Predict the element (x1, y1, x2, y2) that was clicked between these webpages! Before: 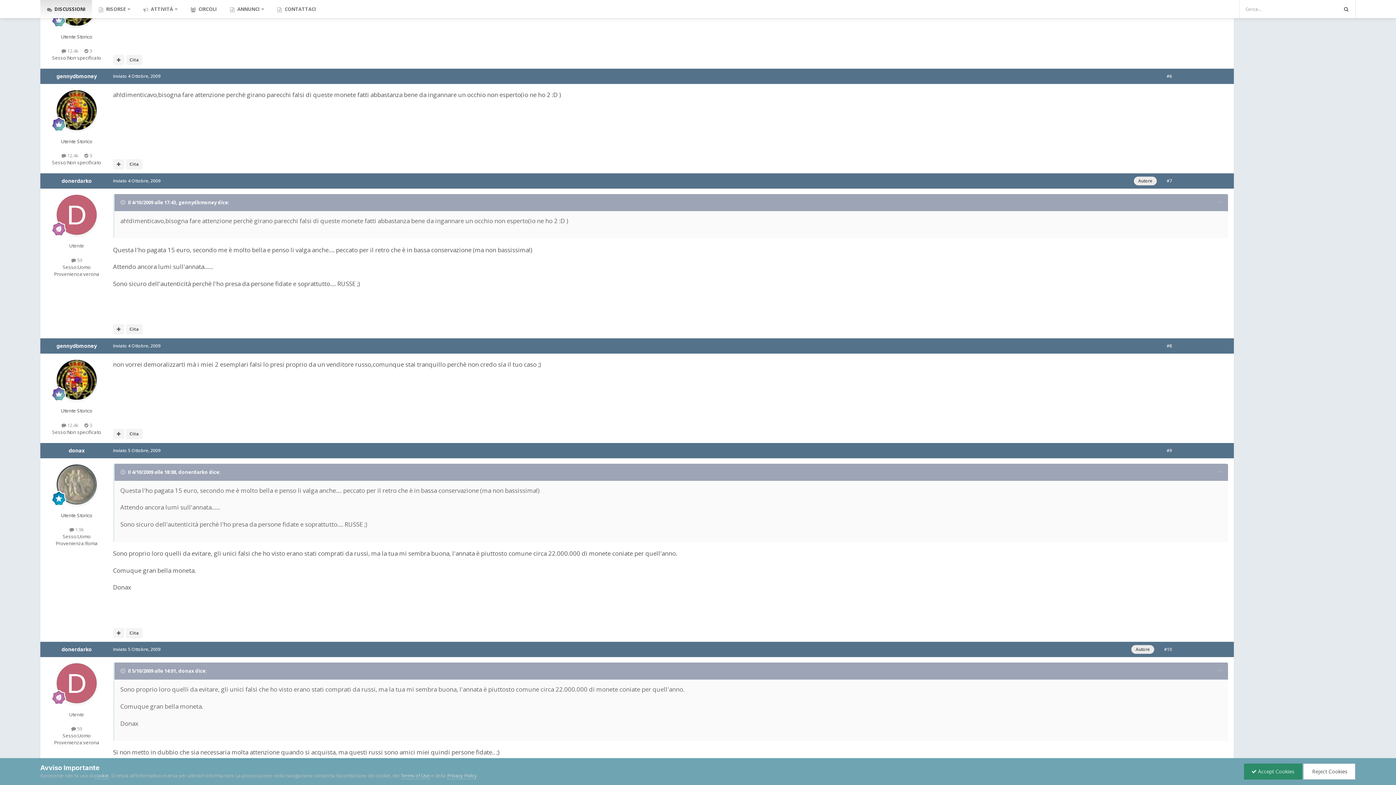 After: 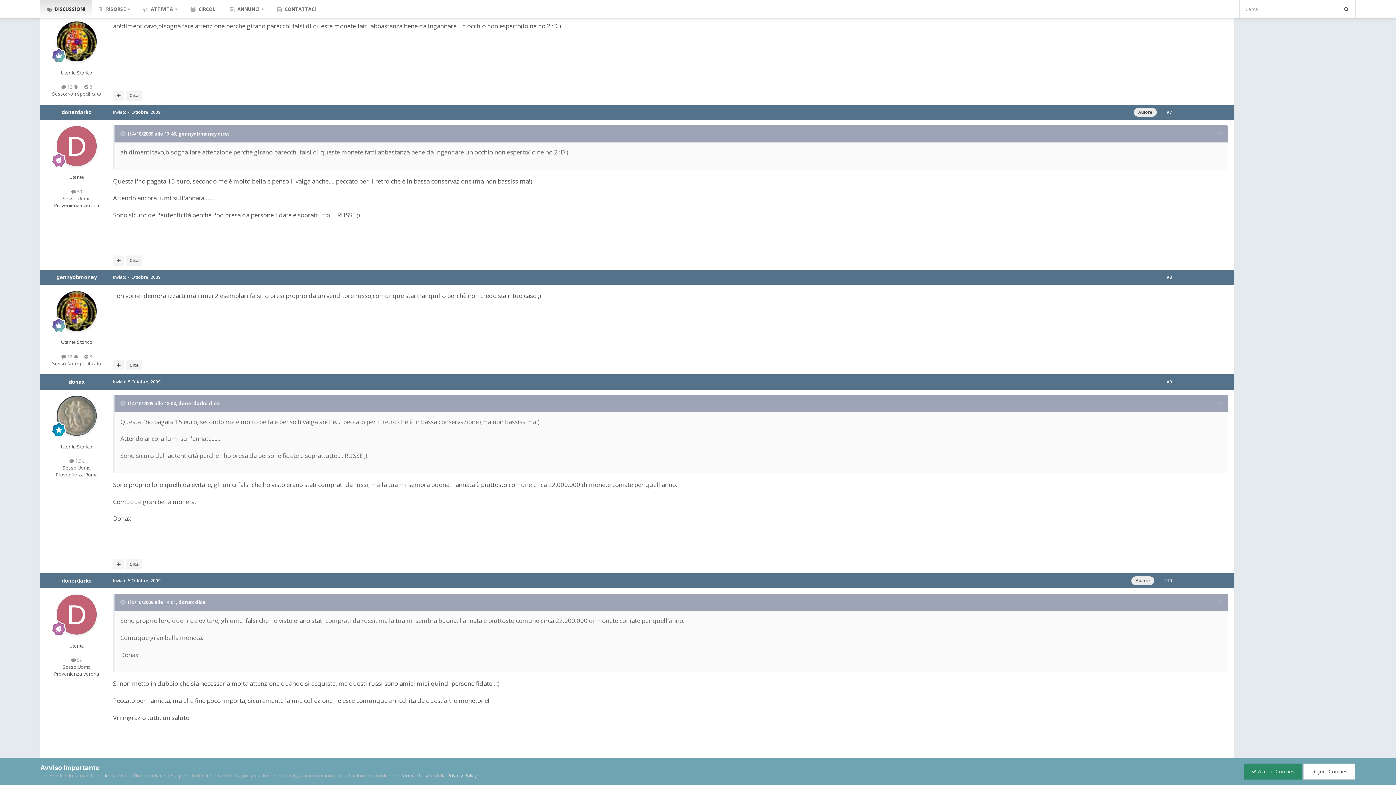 Action: bbox: (1166, 73, 1172, 79) label: #6